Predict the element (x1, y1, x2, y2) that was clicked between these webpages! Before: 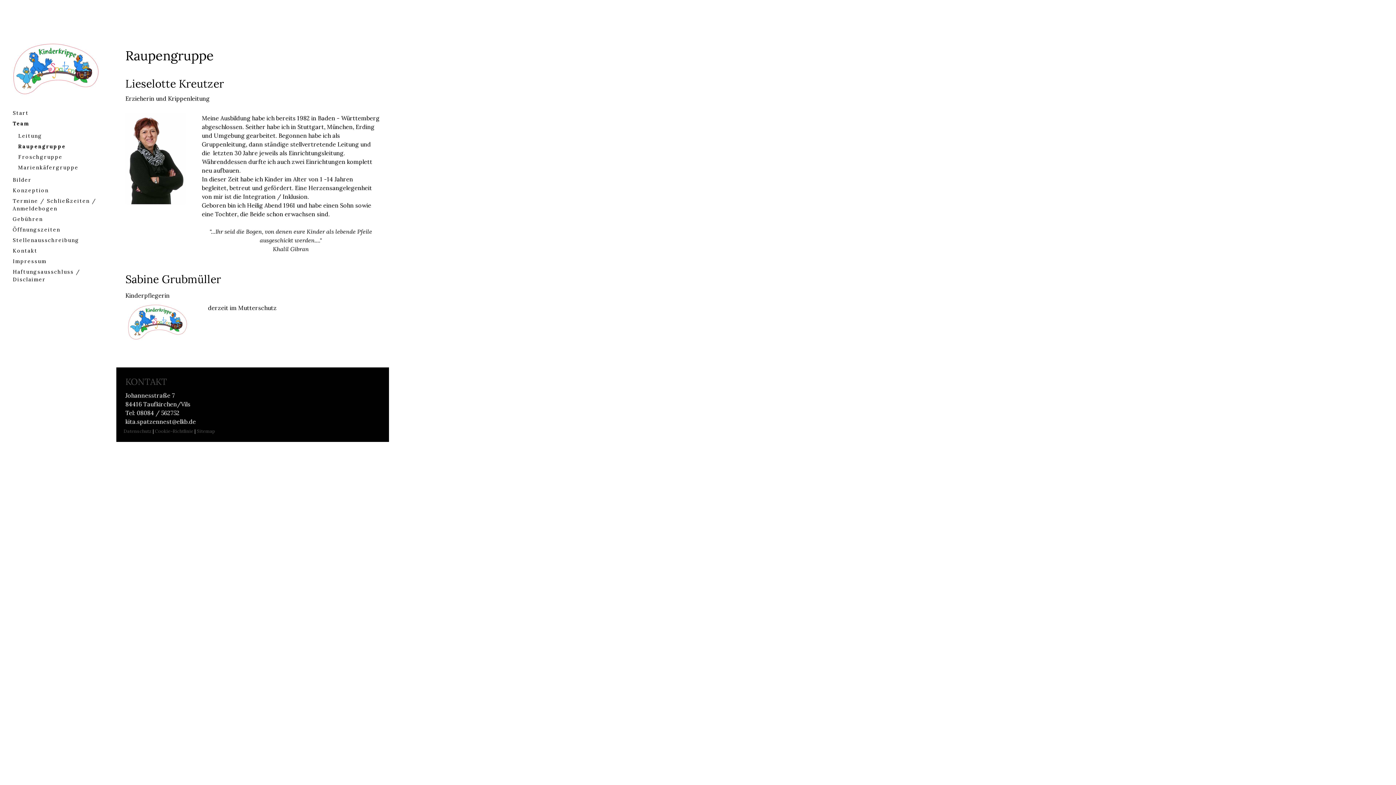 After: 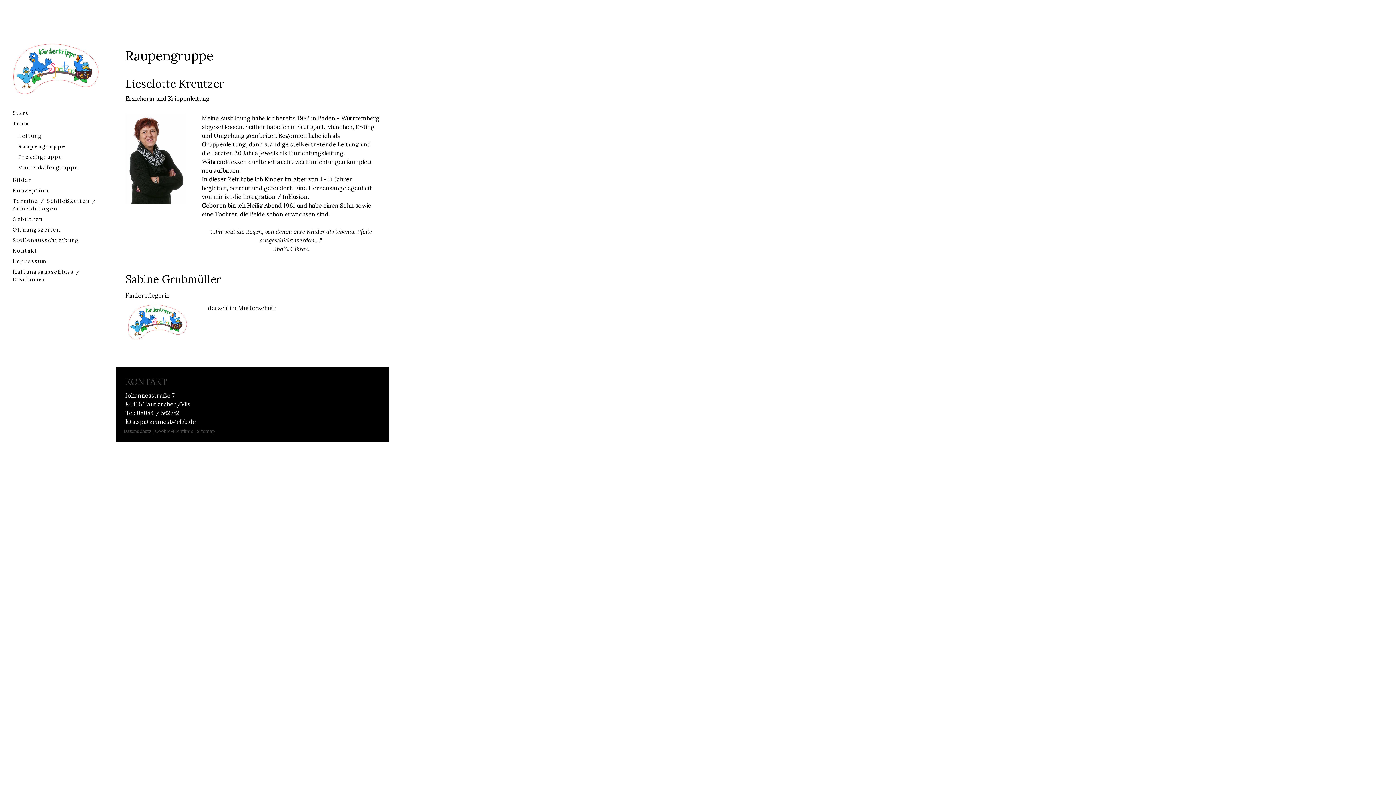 Action: bbox: (10, 141, 98, 151) label: Raupengruppe